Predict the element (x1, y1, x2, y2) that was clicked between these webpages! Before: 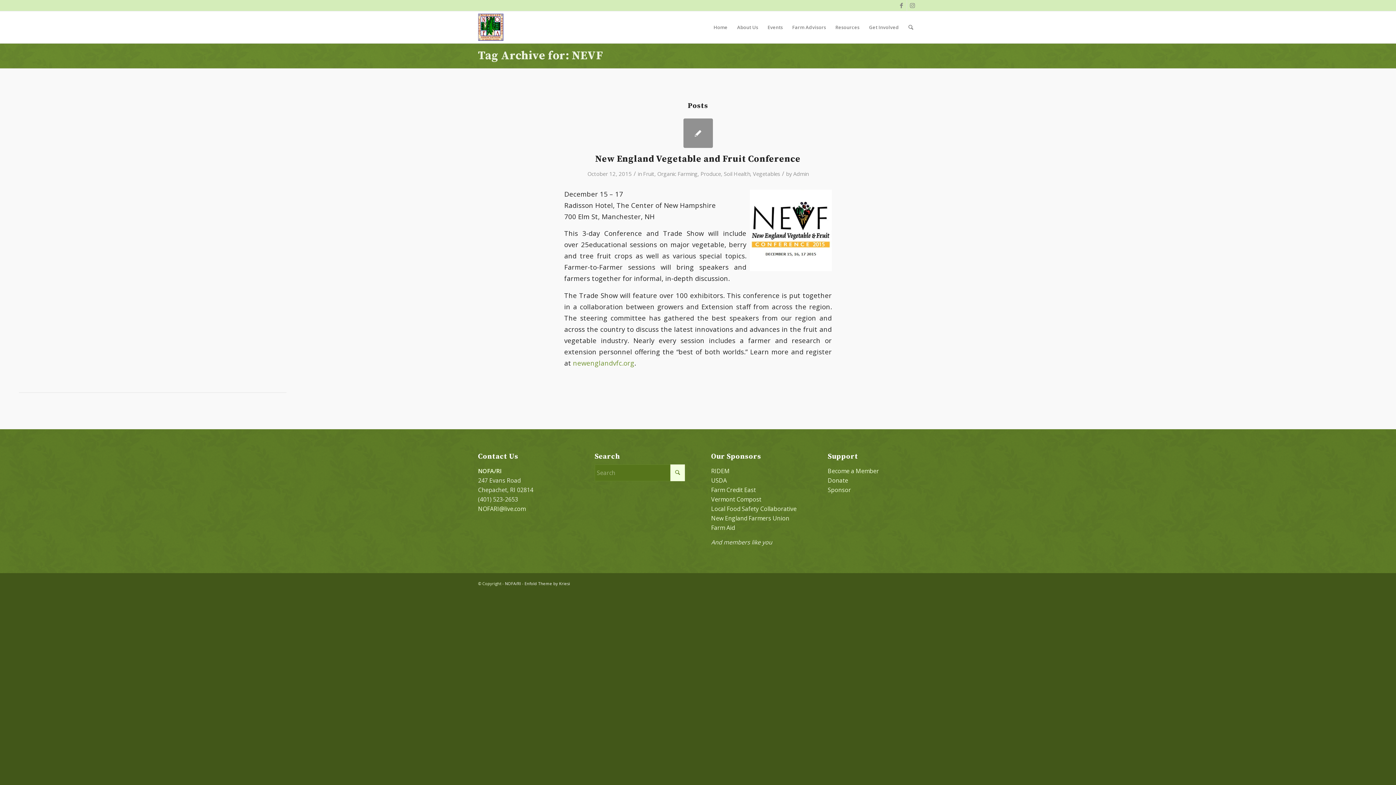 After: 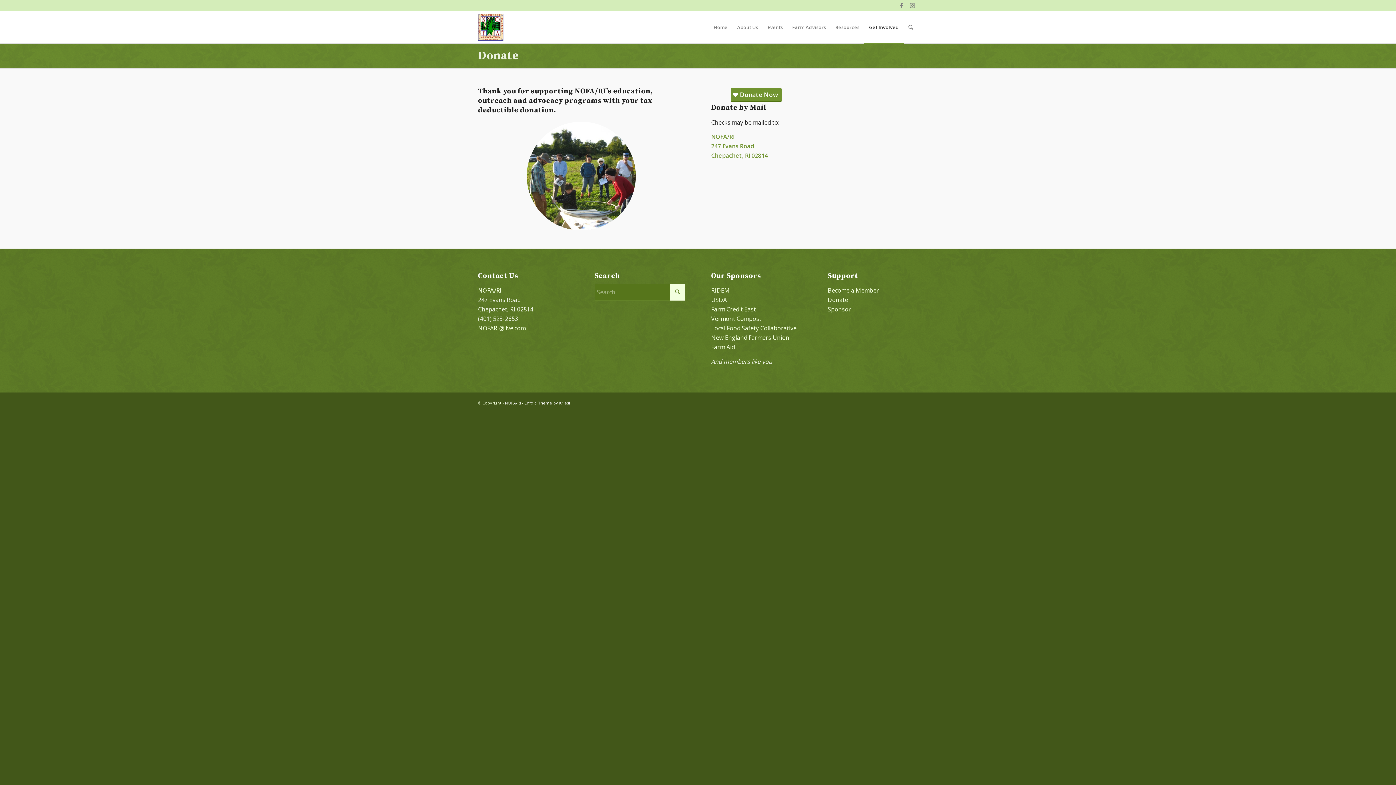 Action: label: Donate bbox: (827, 476, 848, 484)